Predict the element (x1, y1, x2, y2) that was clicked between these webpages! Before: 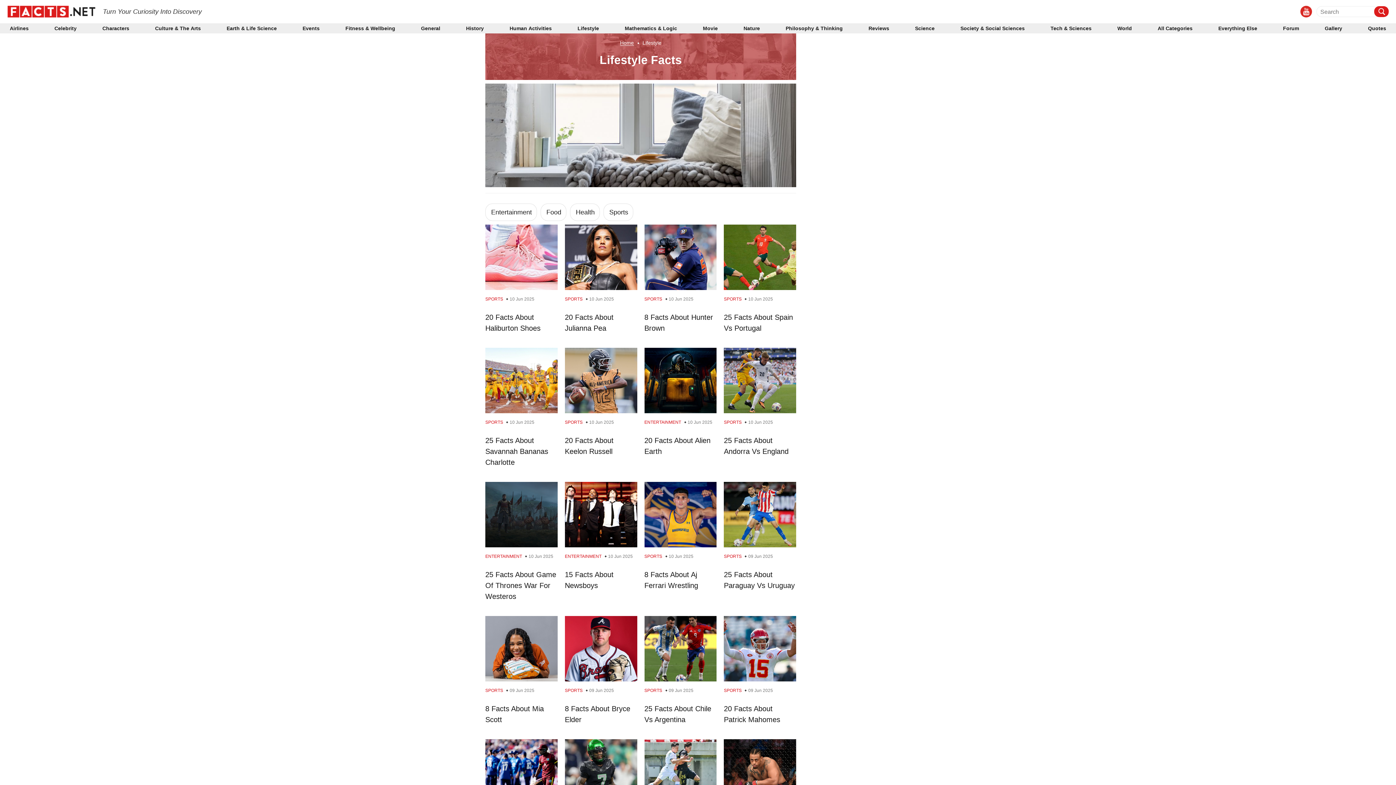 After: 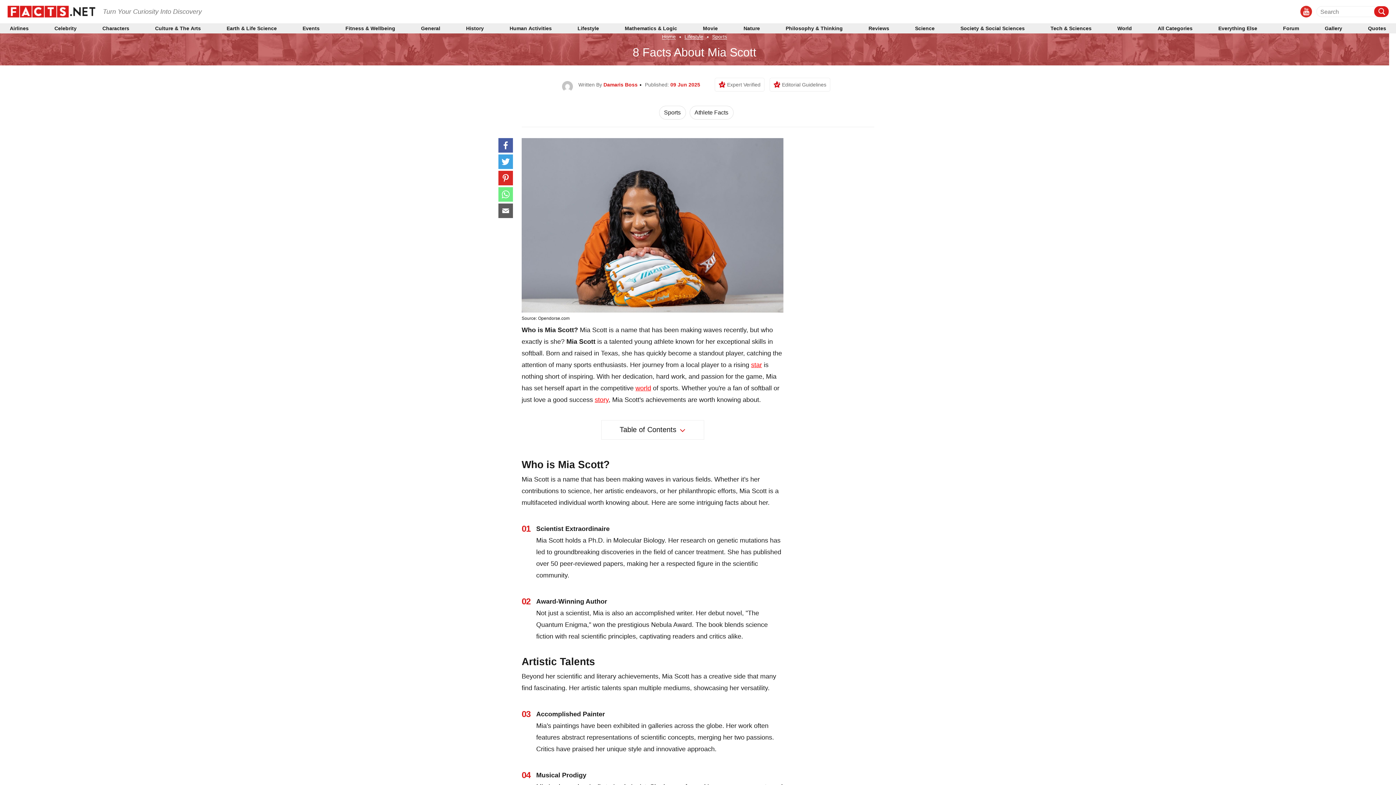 Action: bbox: (485, 644, 557, 652)